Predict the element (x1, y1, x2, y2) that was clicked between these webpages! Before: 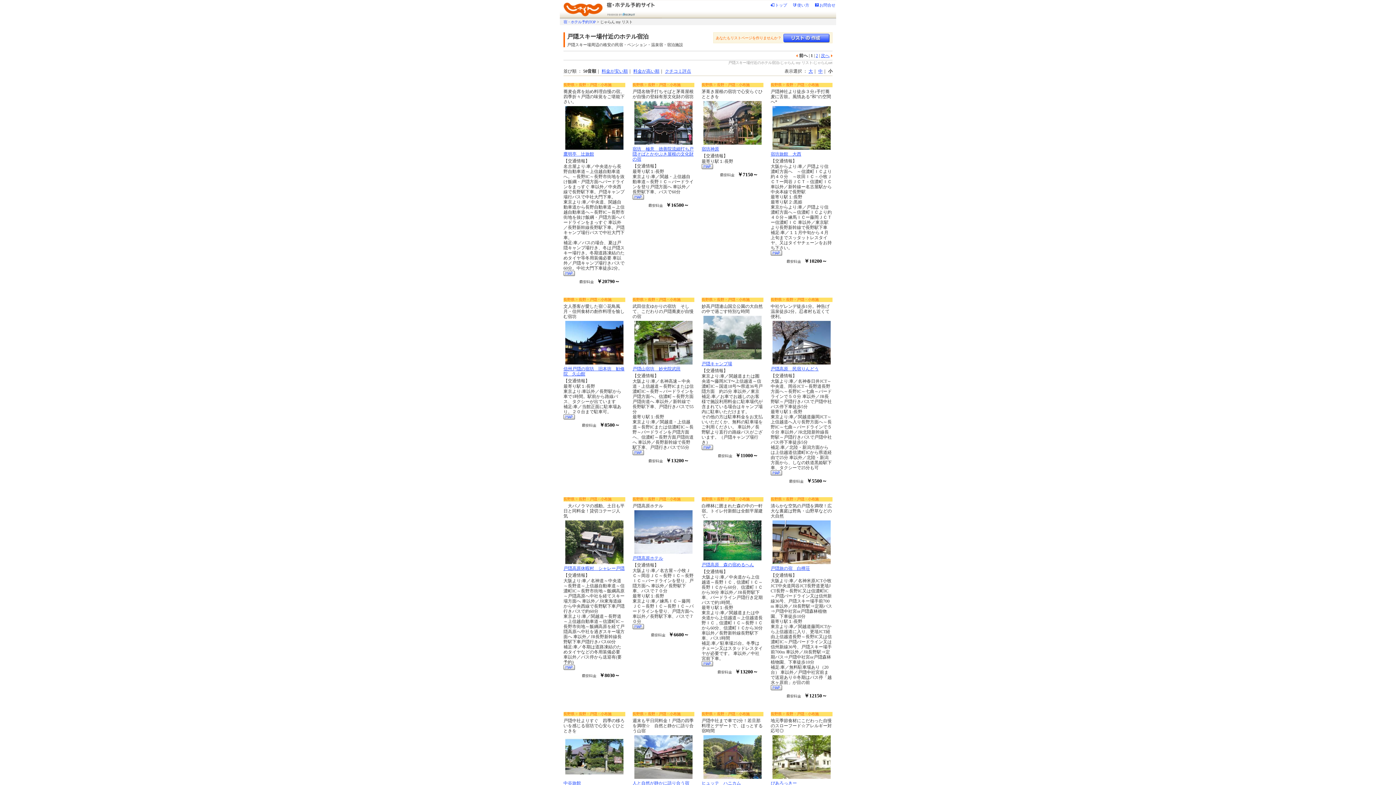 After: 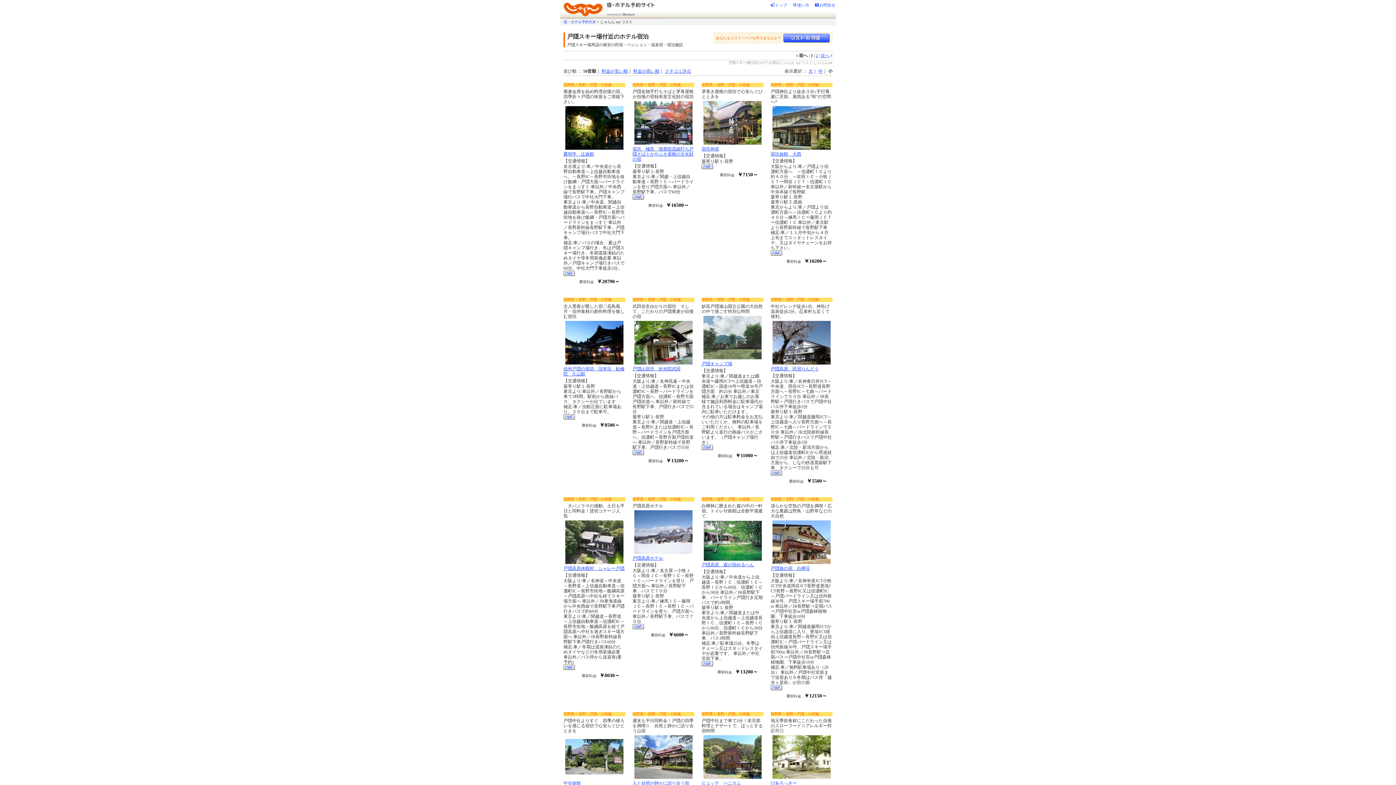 Action: bbox: (703, 555, 761, 561)